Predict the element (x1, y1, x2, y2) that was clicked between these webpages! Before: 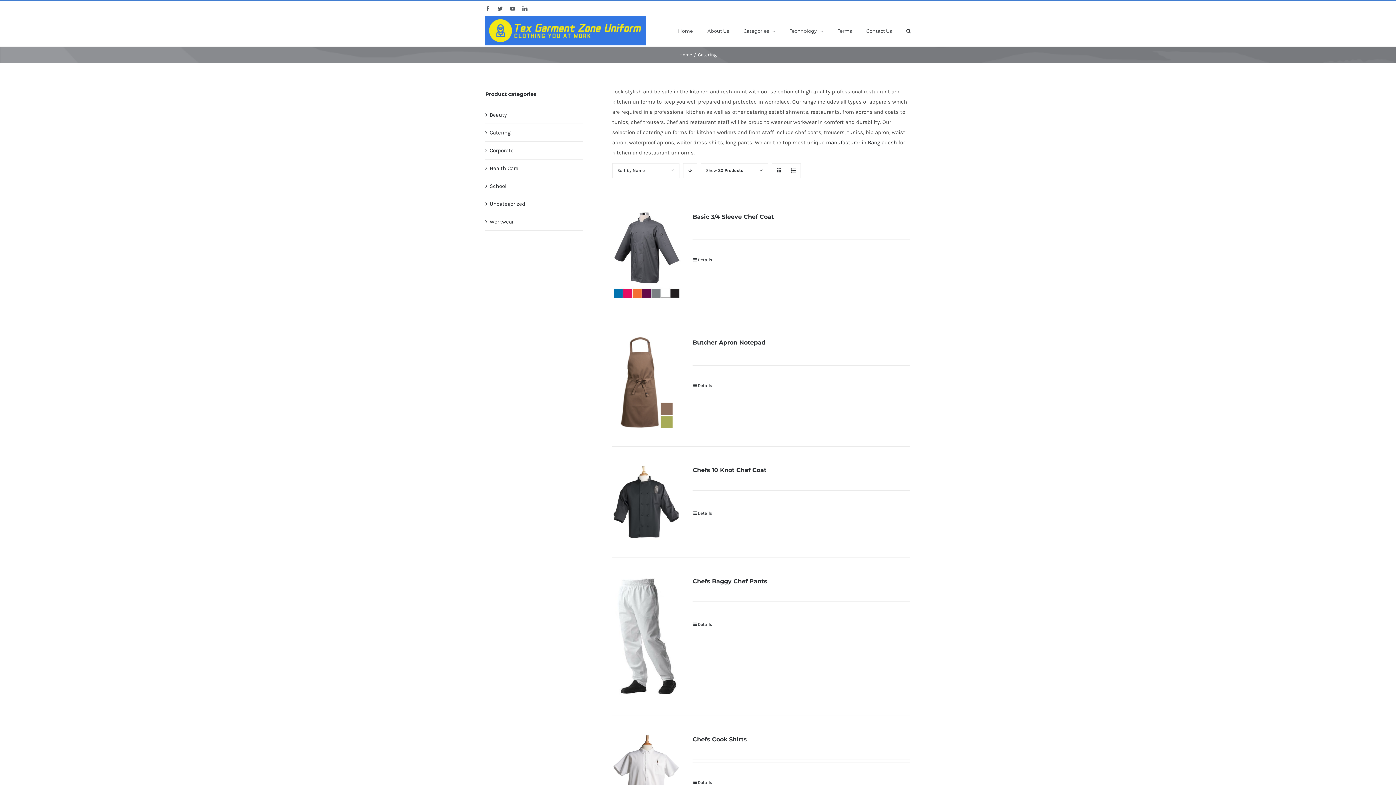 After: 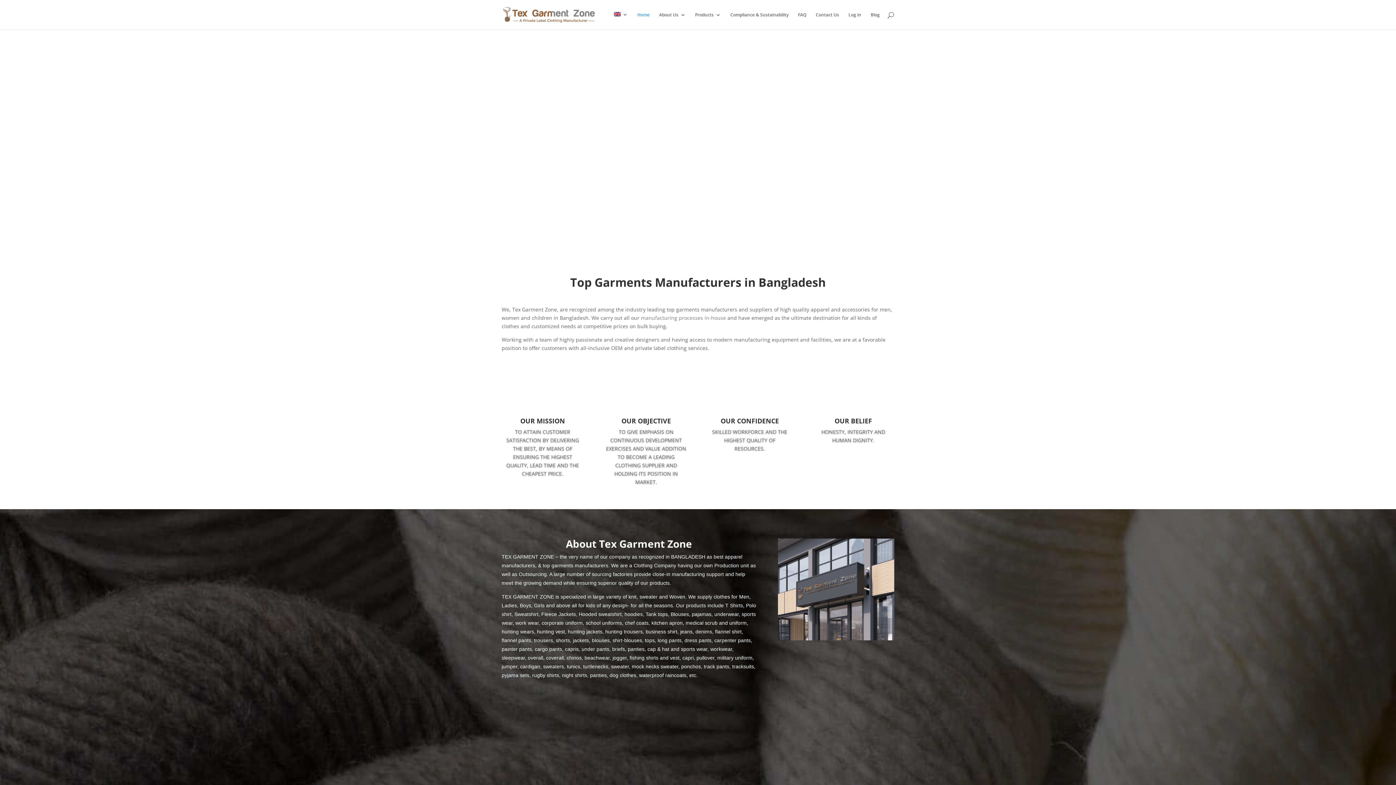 Action: bbox: (826, 139, 897, 145) label: manufacturer in Bangladesh